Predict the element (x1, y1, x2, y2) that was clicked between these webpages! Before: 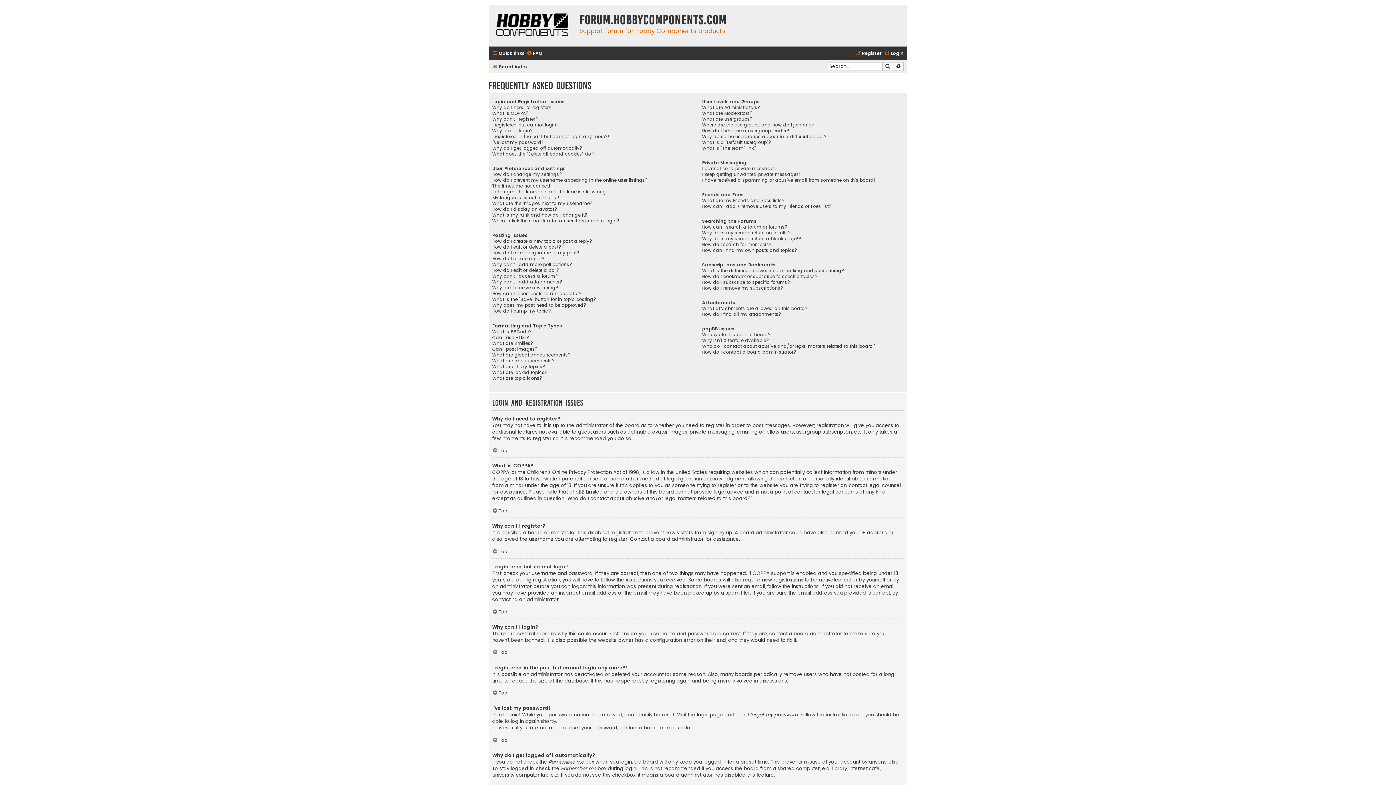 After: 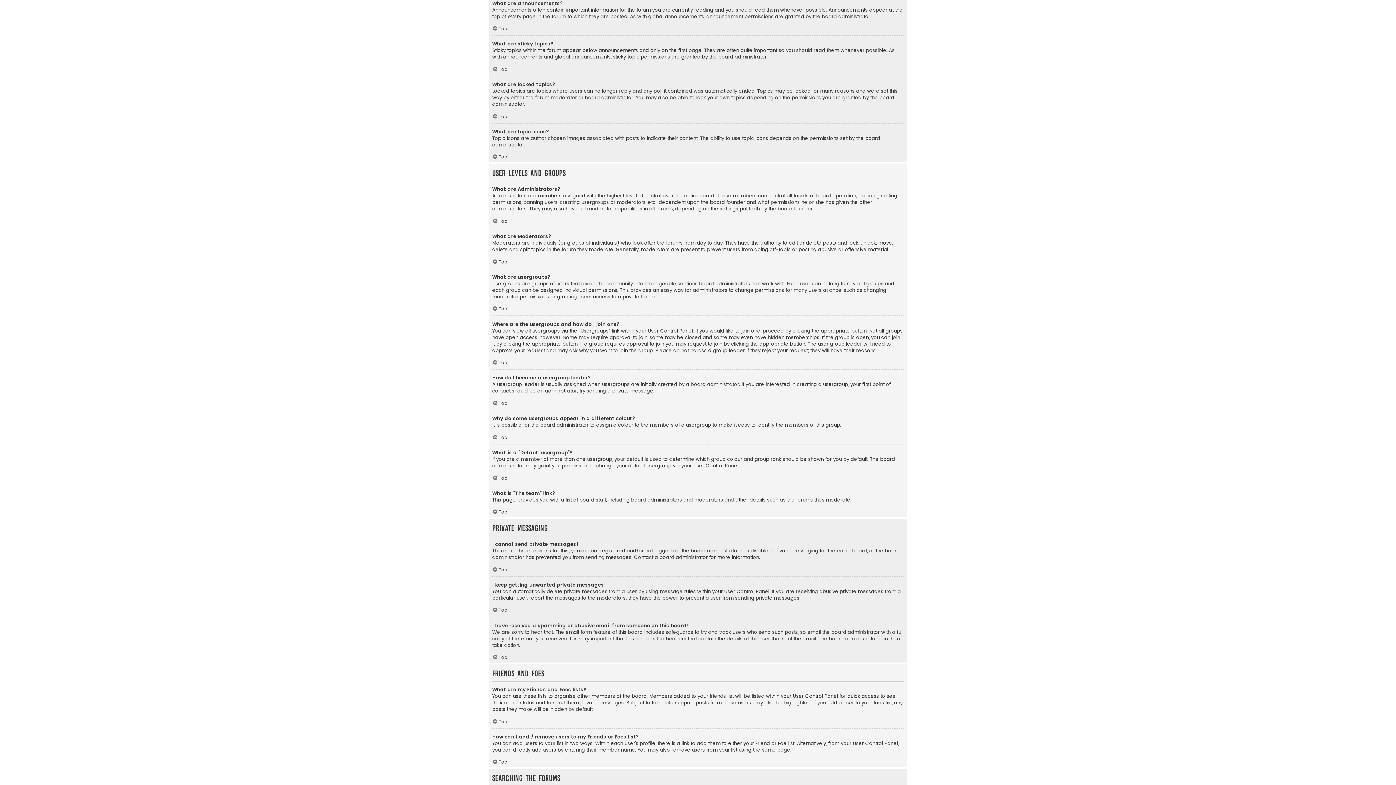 Action: bbox: (492, 358, 554, 363) label: What are announcements?